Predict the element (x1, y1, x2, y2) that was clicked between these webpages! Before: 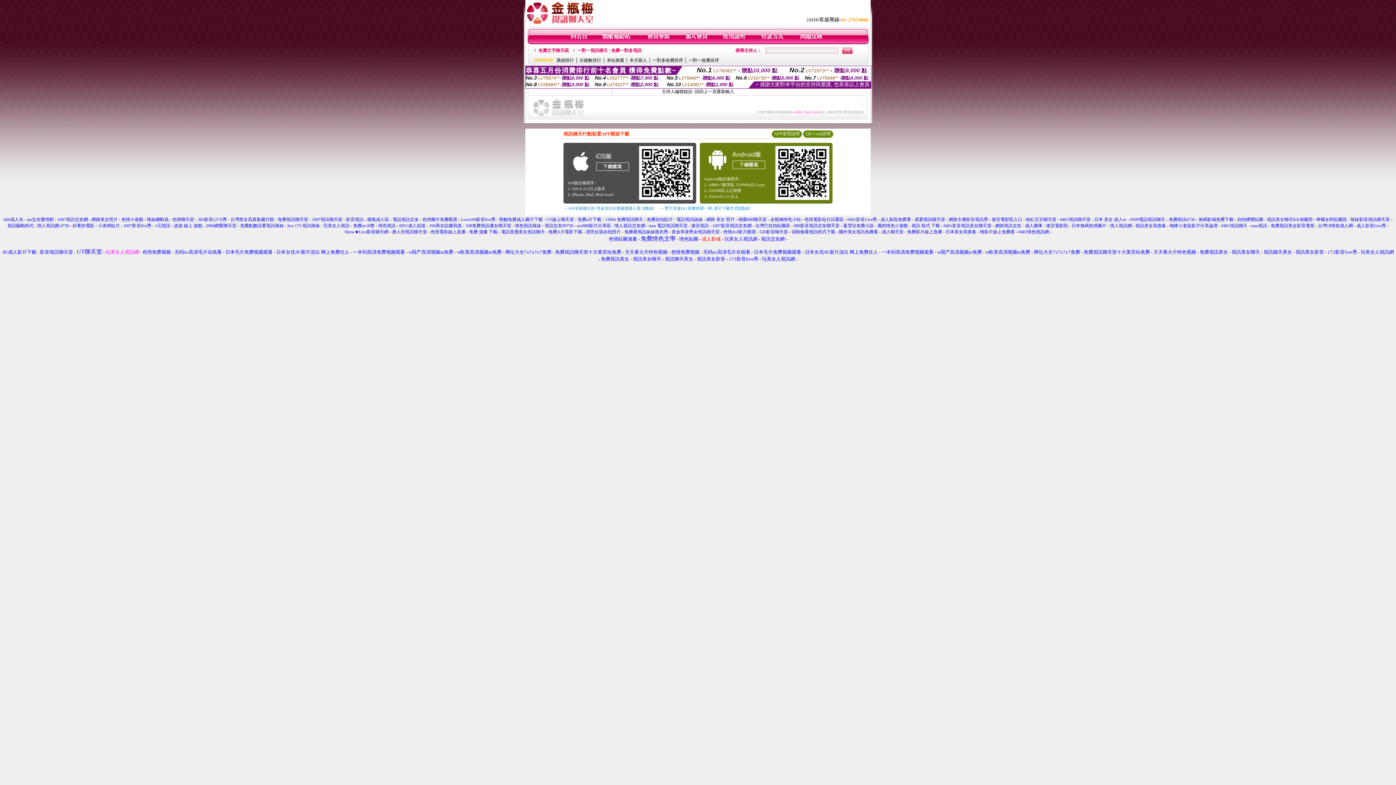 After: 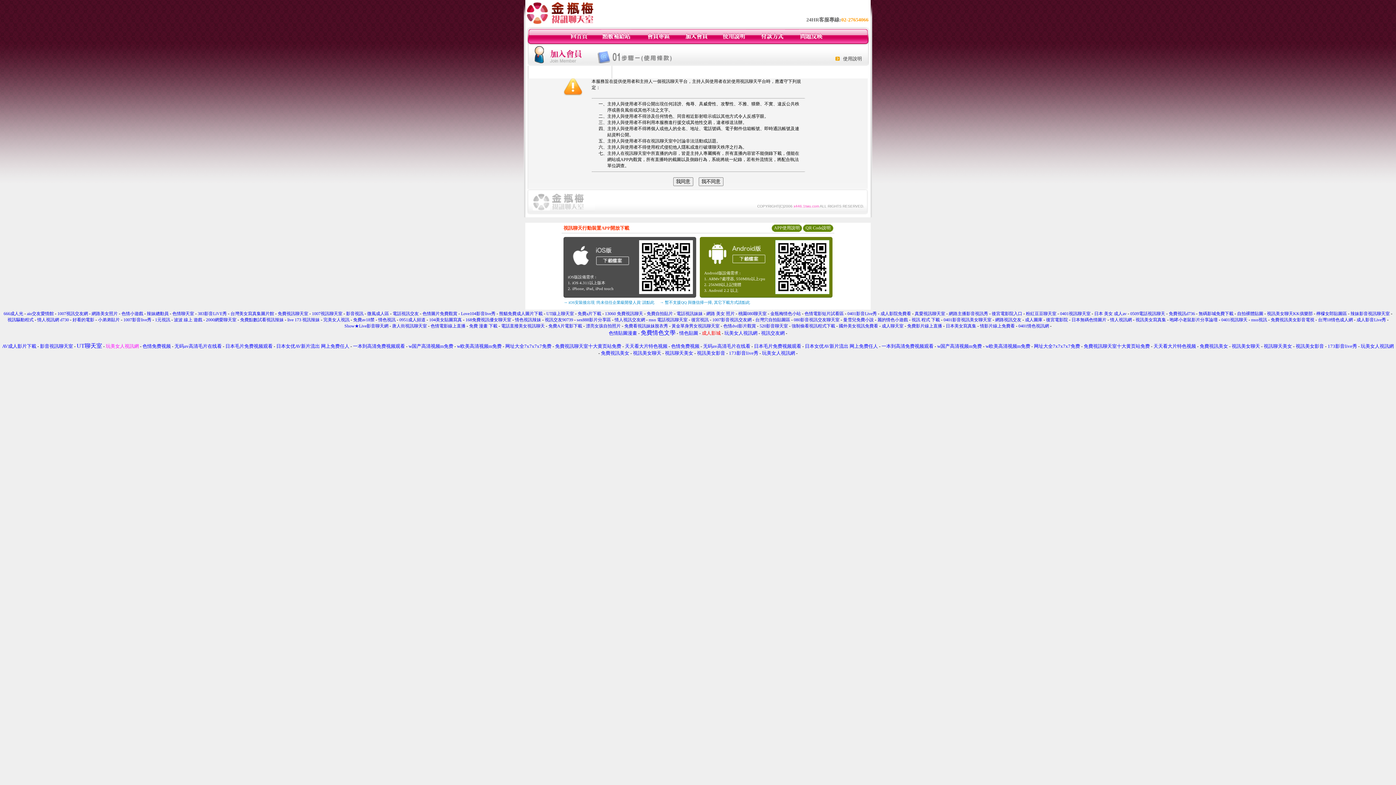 Action: bbox: (684, 40, 708, 45)